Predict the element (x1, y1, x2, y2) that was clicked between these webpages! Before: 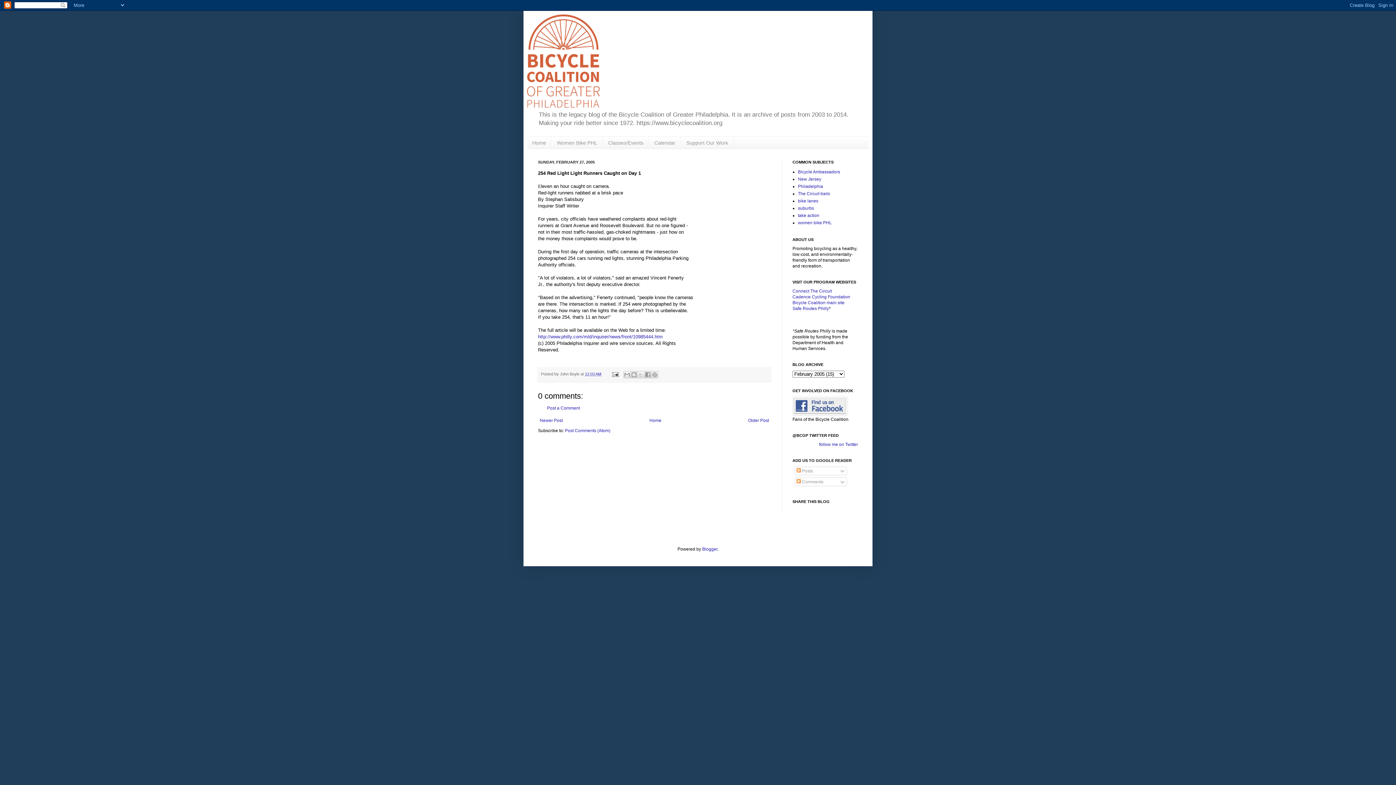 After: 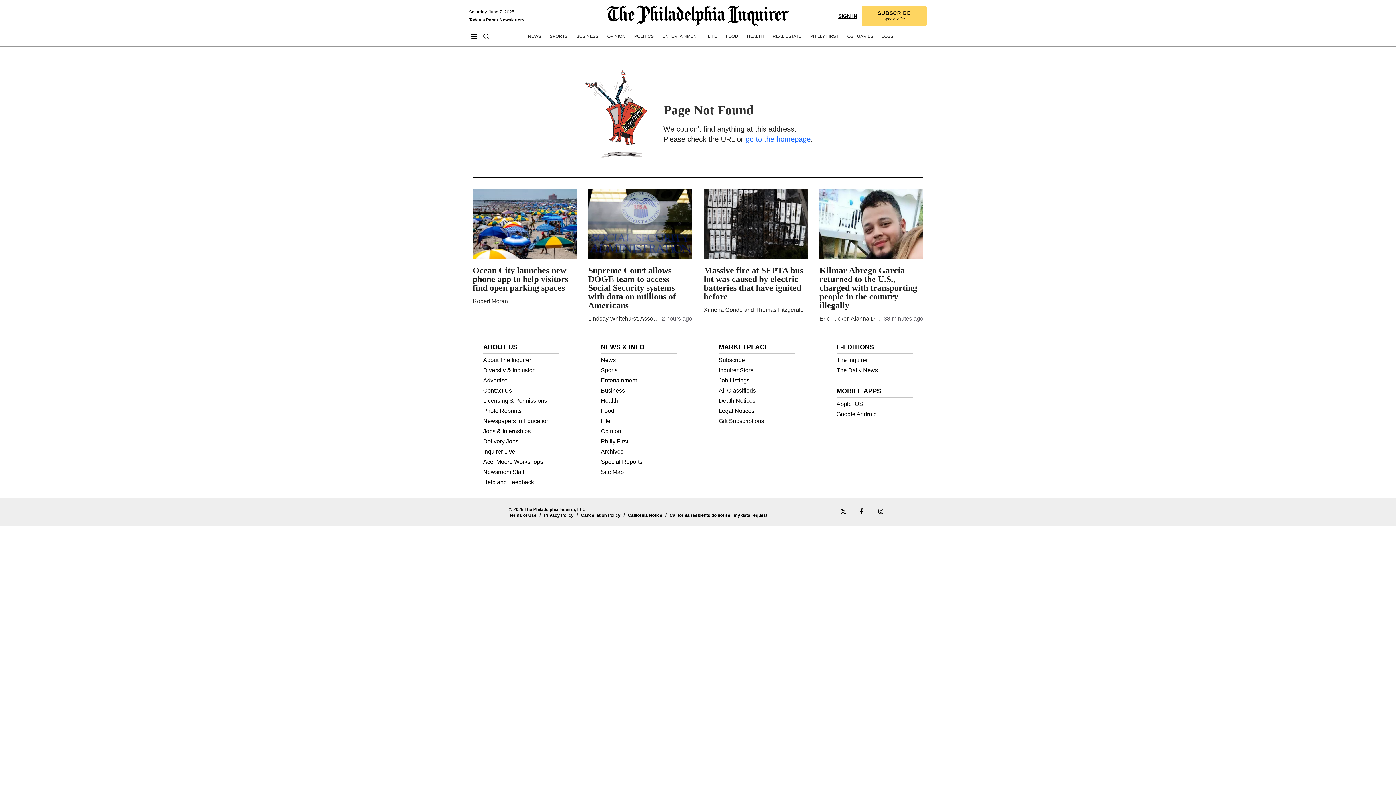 Action: bbox: (538, 334, 662, 339) label: http://www.philly.com/mld/inquirer/news/front/10985444.htm